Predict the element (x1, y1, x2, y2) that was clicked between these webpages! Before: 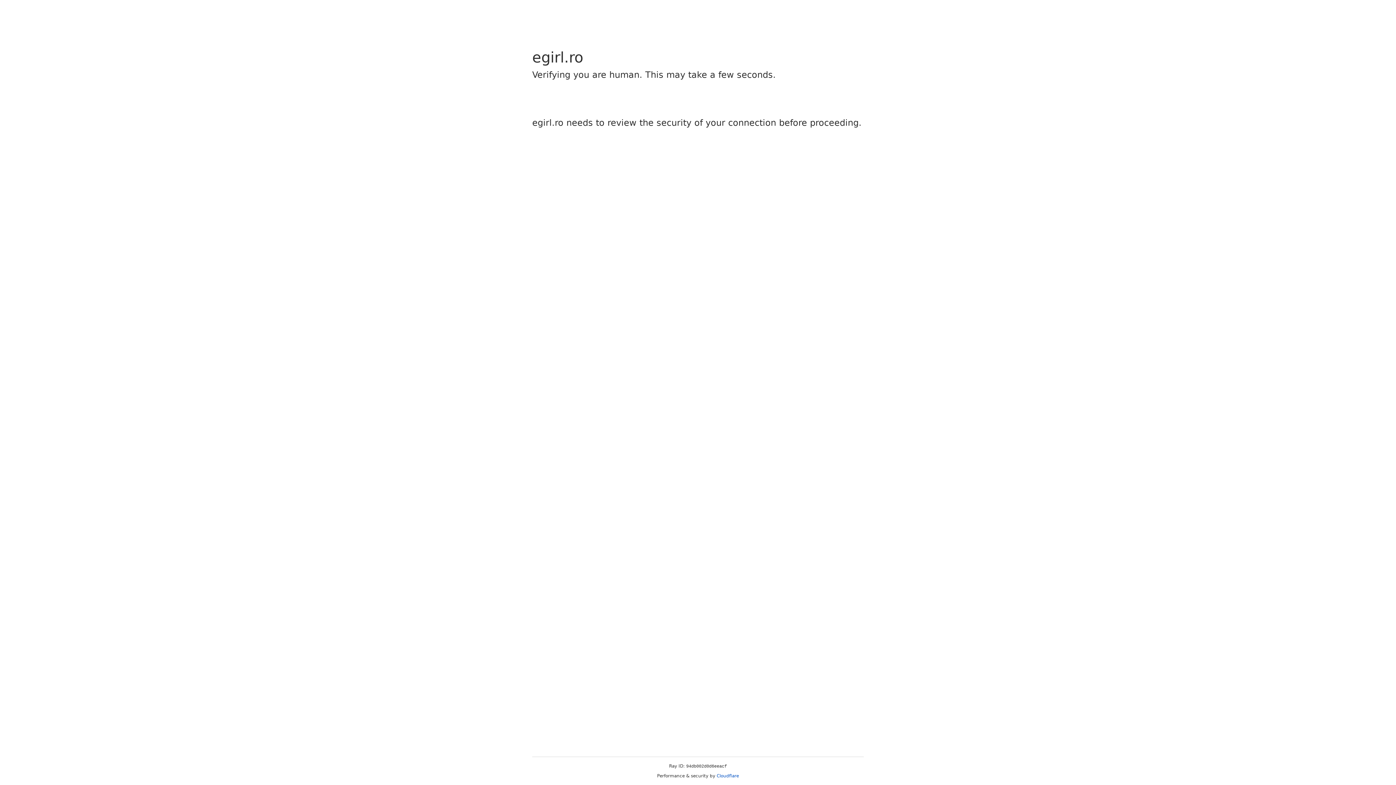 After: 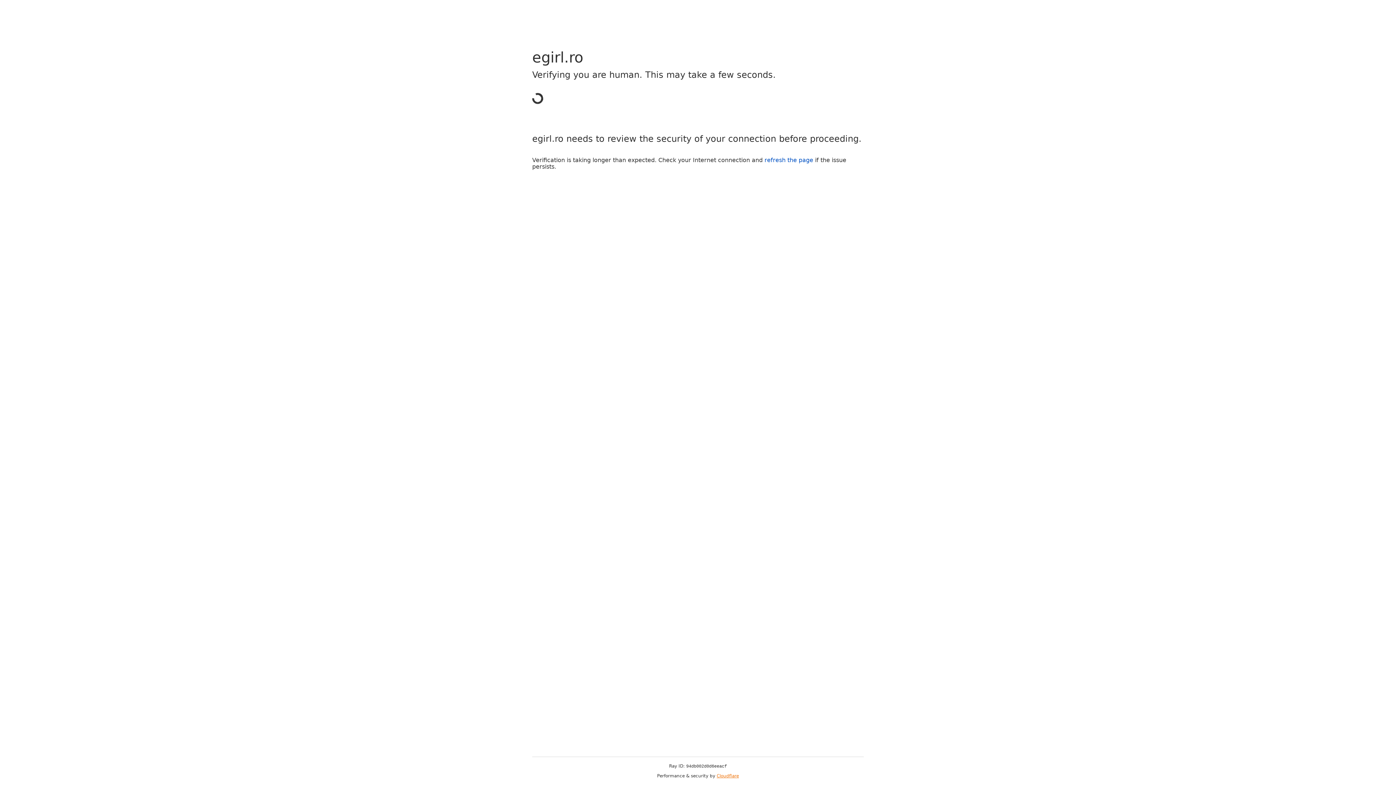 Action: bbox: (716, 773, 739, 778) label: Cloudflare